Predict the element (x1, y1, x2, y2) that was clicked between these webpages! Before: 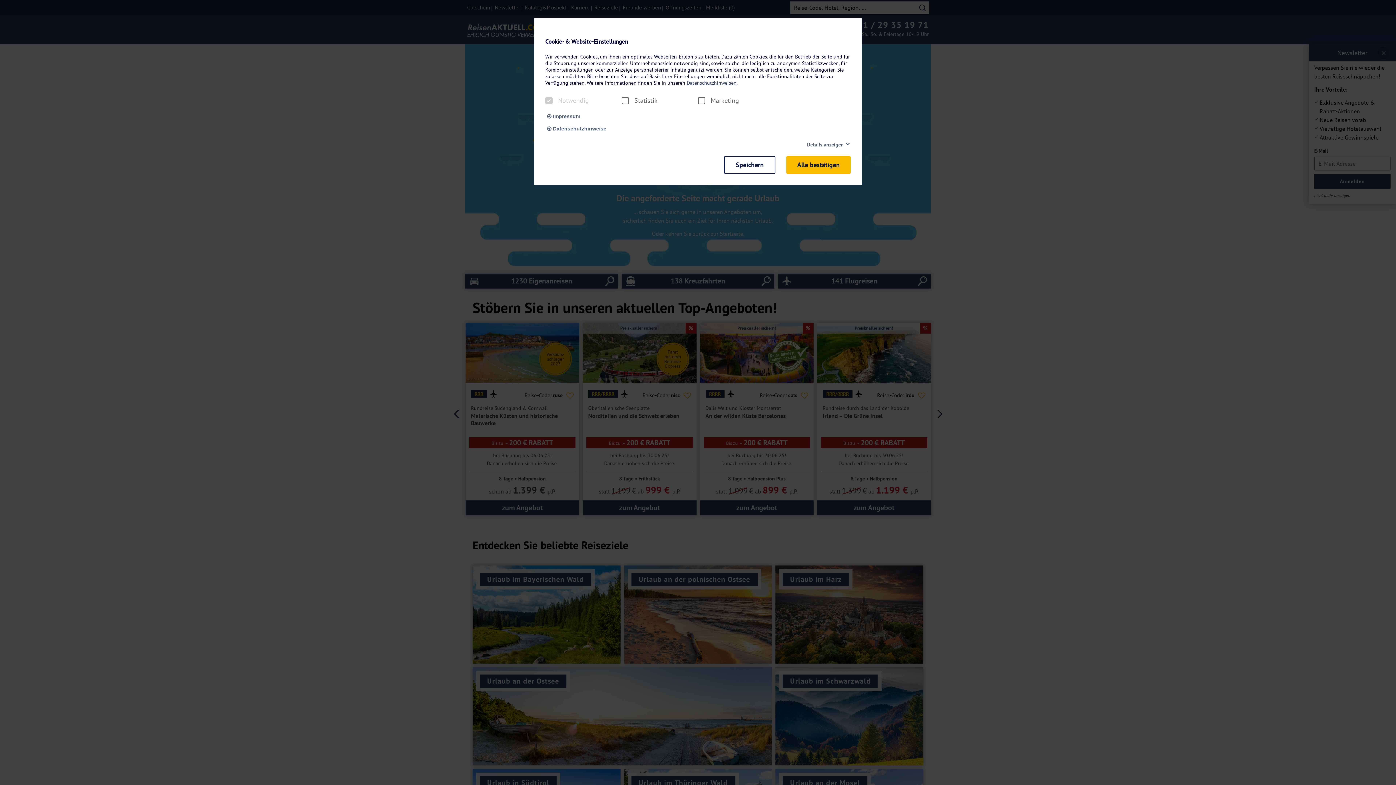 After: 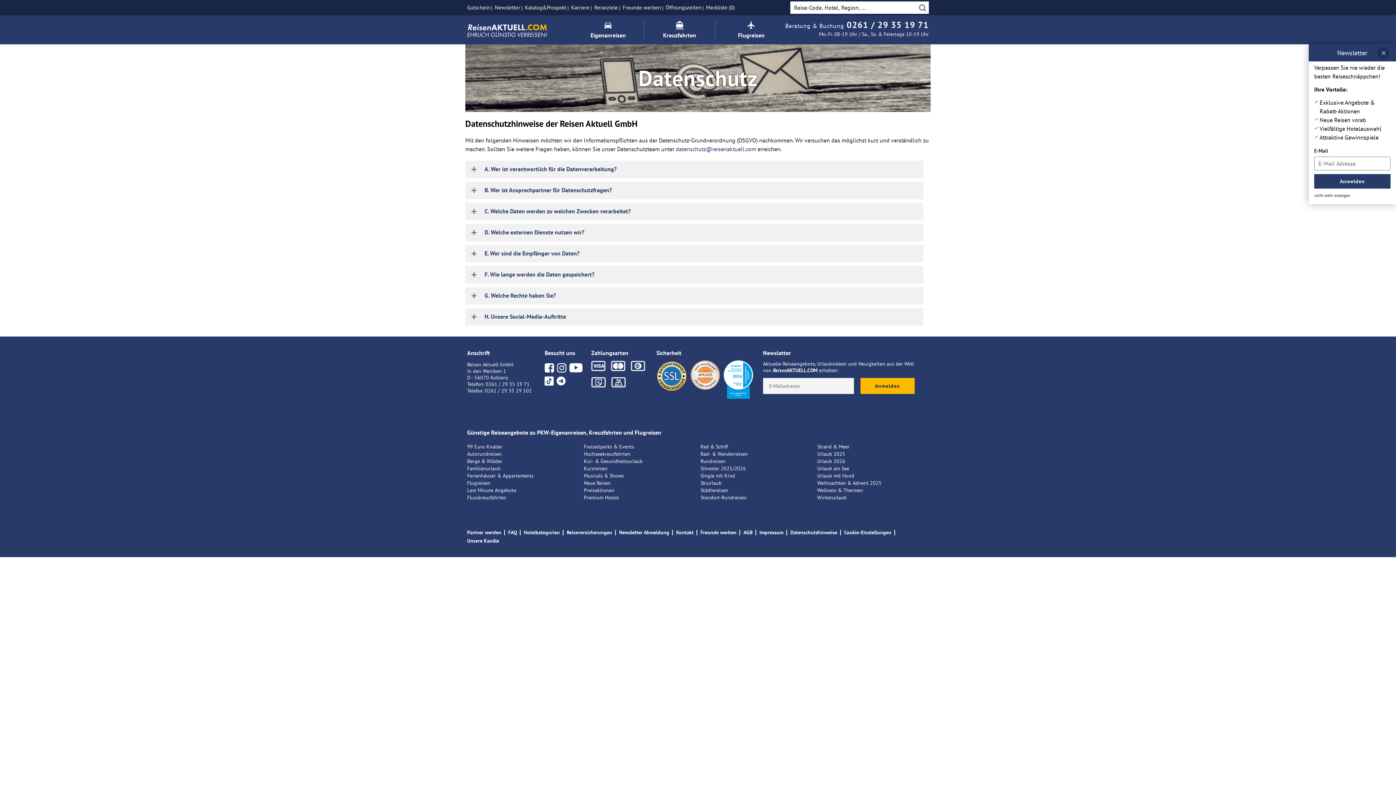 Action: label: Datenschutzhinweisen bbox: (686, 79, 736, 86)